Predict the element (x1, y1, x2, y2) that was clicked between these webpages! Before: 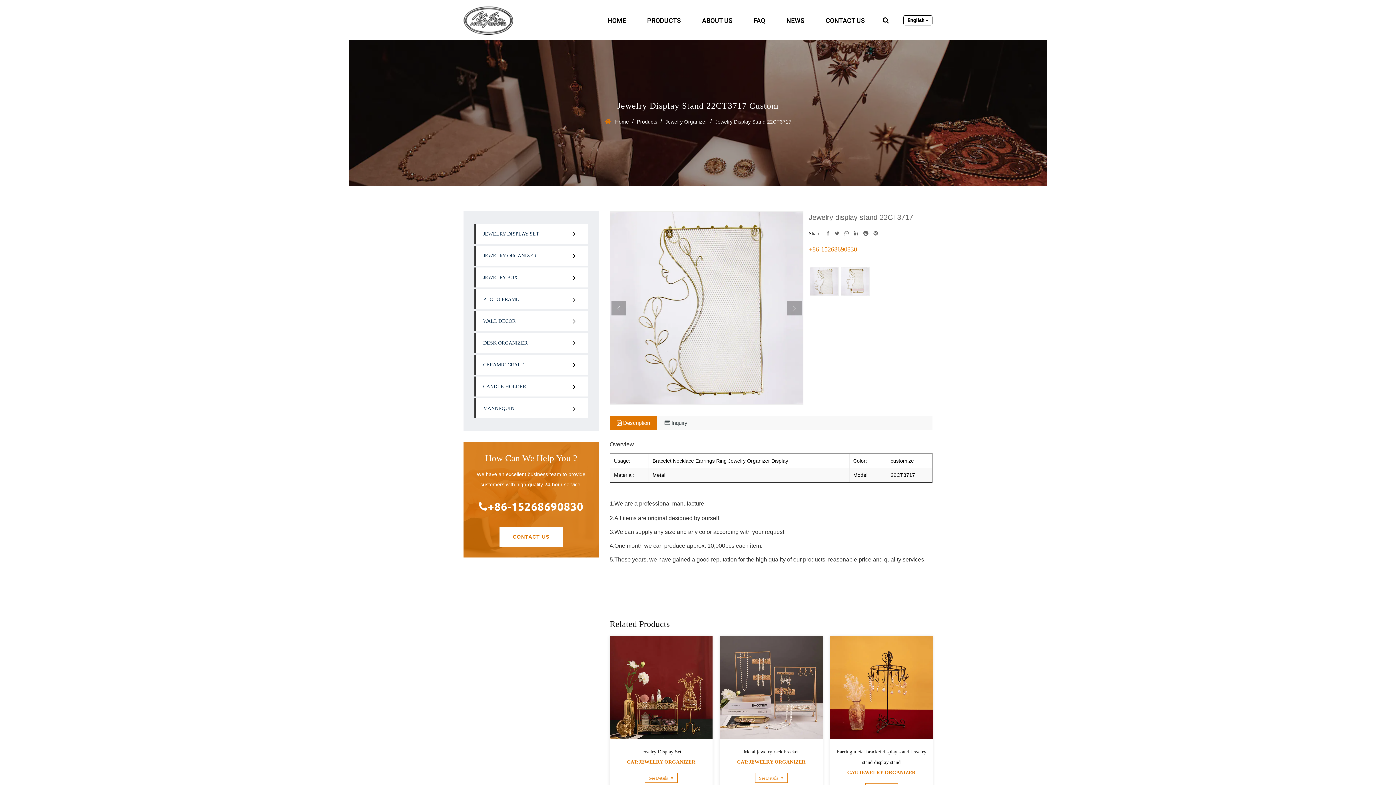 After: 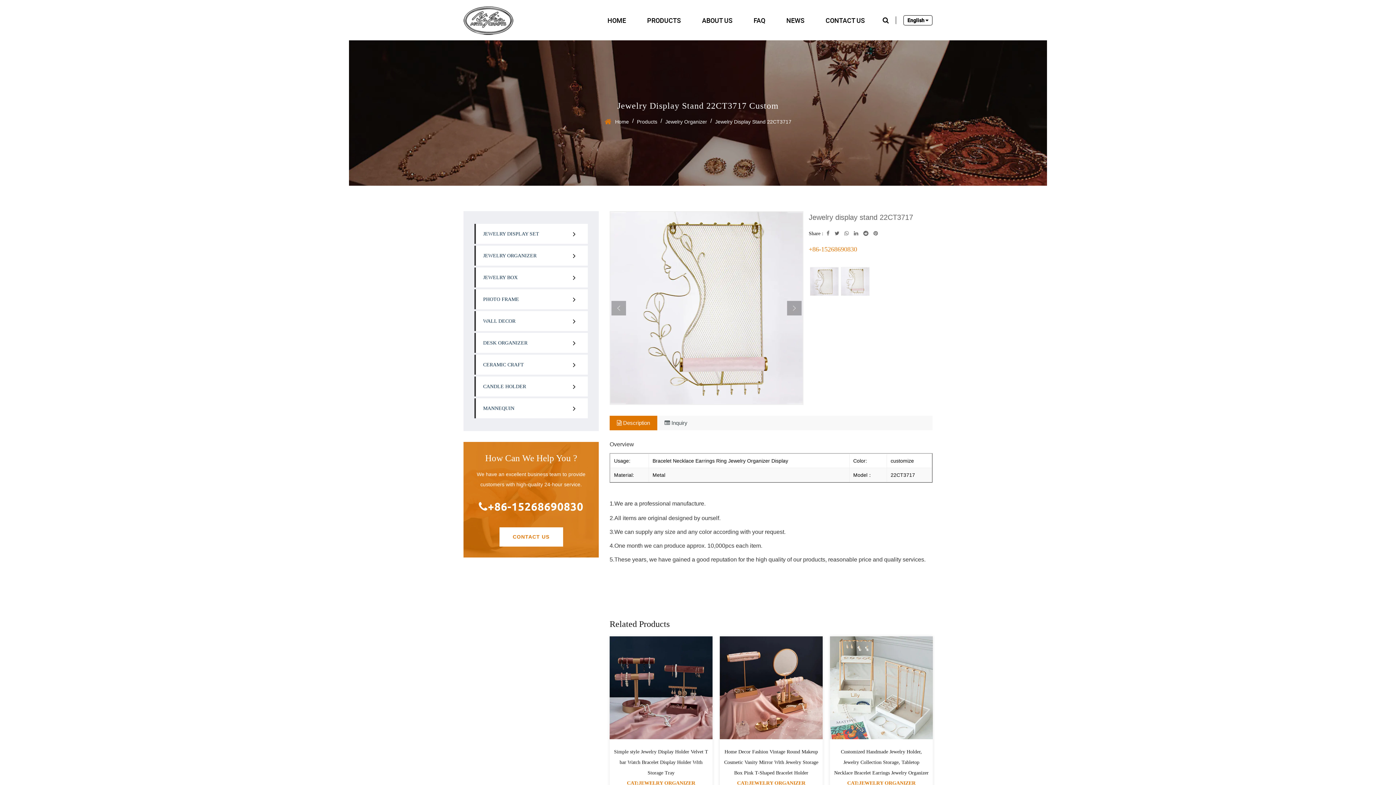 Action: bbox: (474, 497, 588, 516) label: +86-15268690830